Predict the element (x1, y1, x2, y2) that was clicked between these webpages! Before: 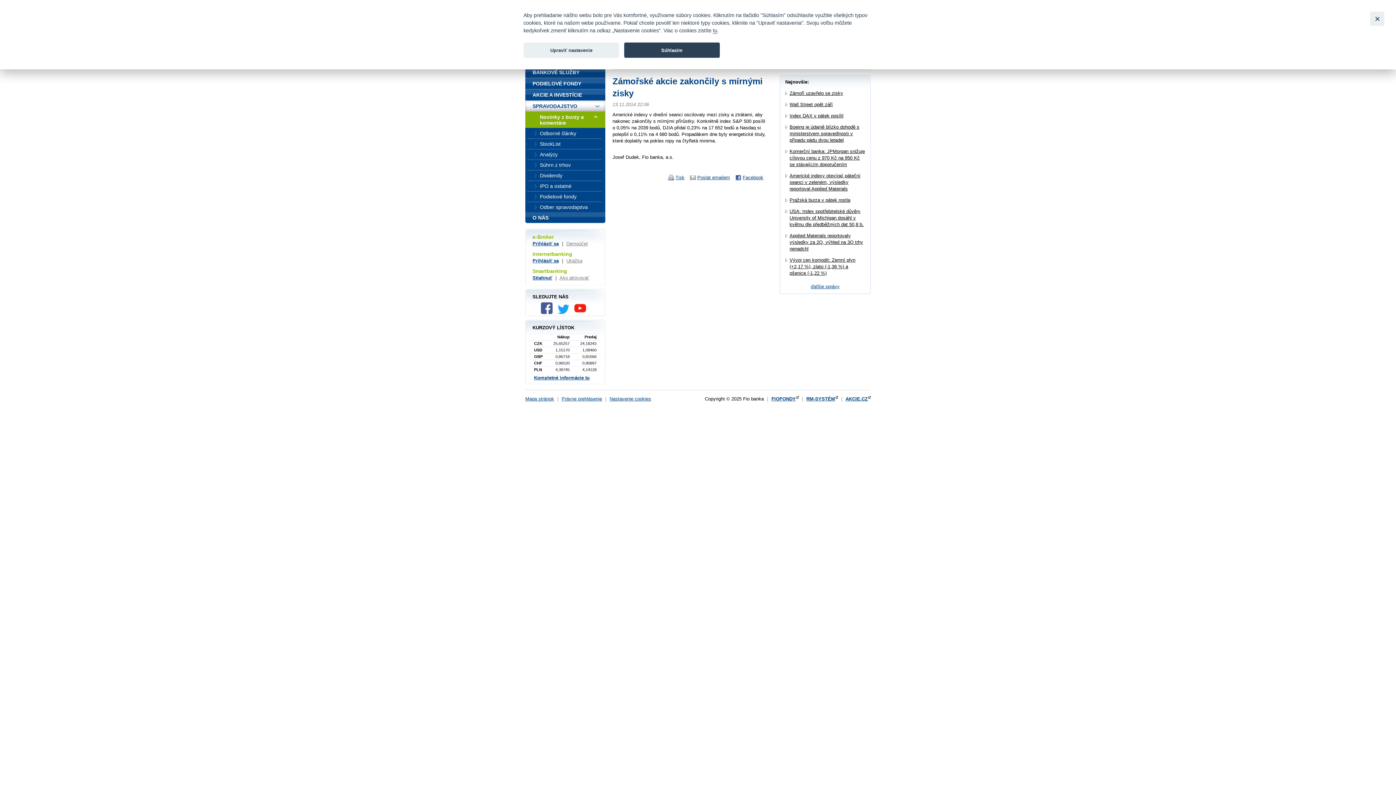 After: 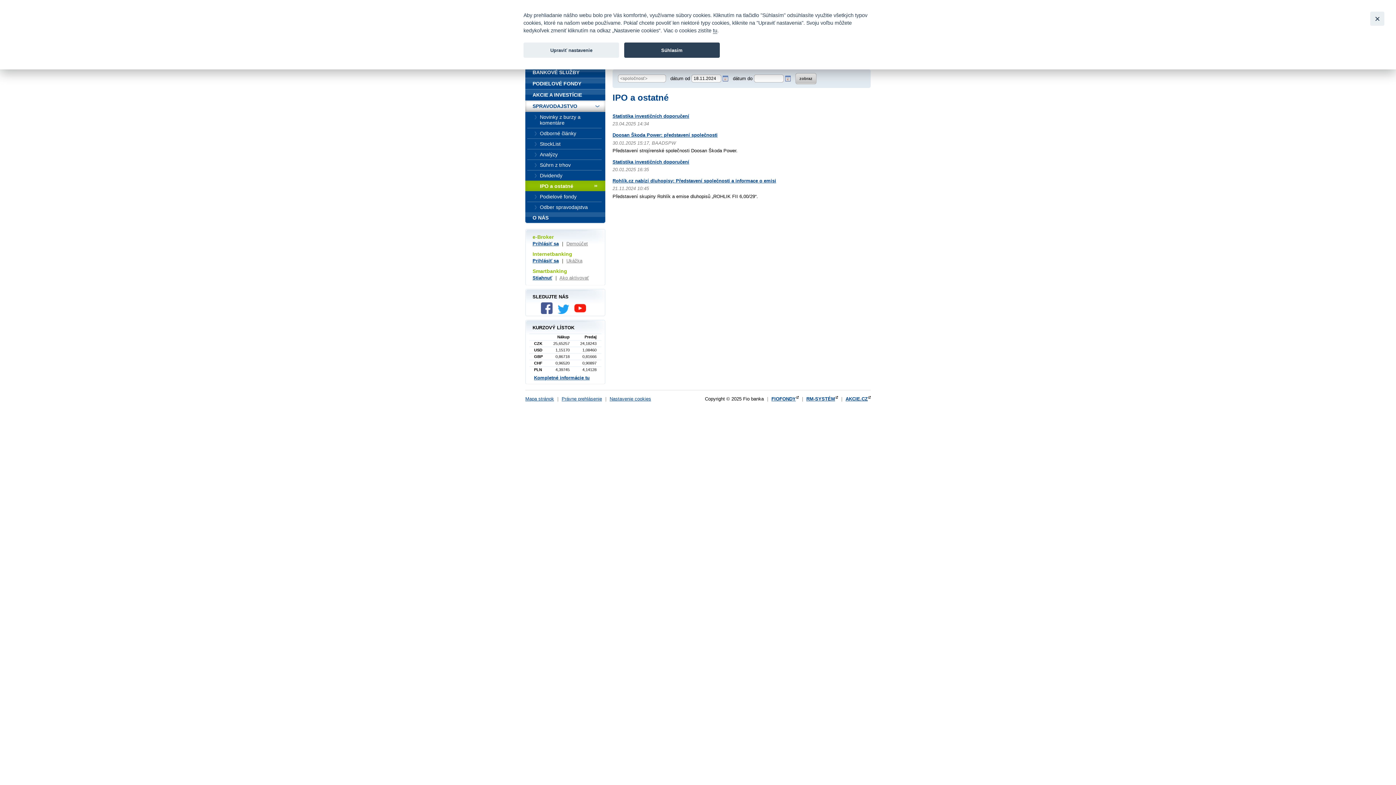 Action: bbox: (525, 181, 605, 191) label: IPO a ostatné